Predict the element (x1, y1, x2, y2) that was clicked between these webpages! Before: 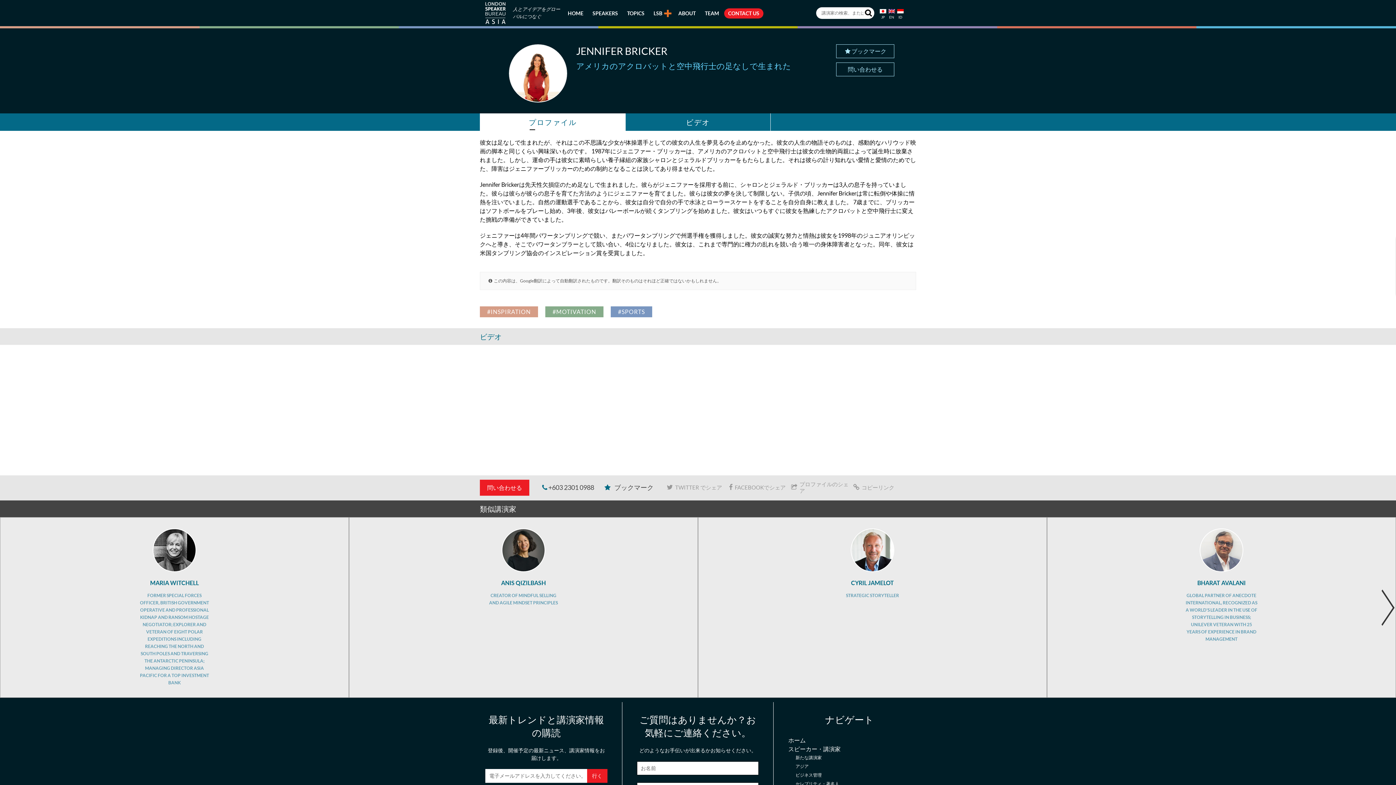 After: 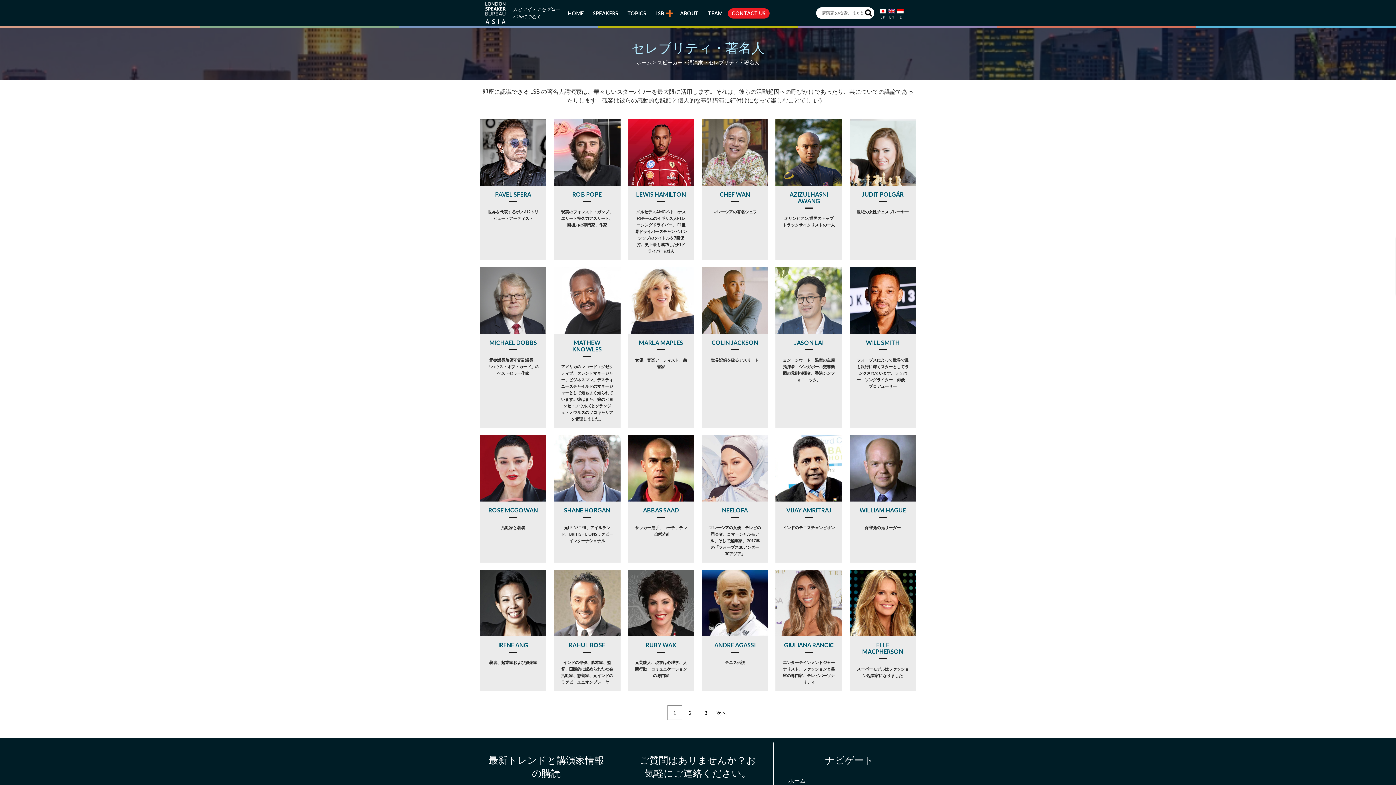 Action: label: セレブリティ・著名人 bbox: (795, 781, 839, 786)